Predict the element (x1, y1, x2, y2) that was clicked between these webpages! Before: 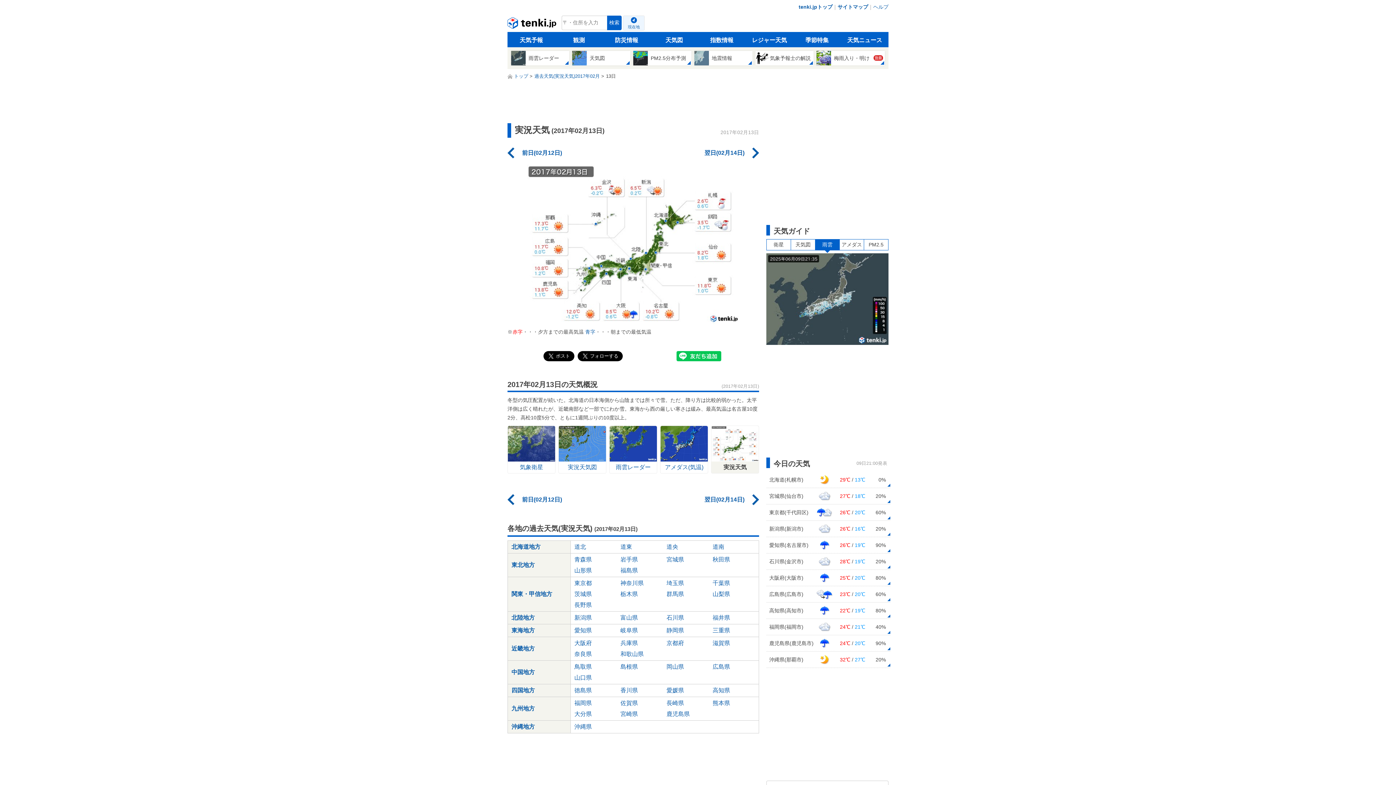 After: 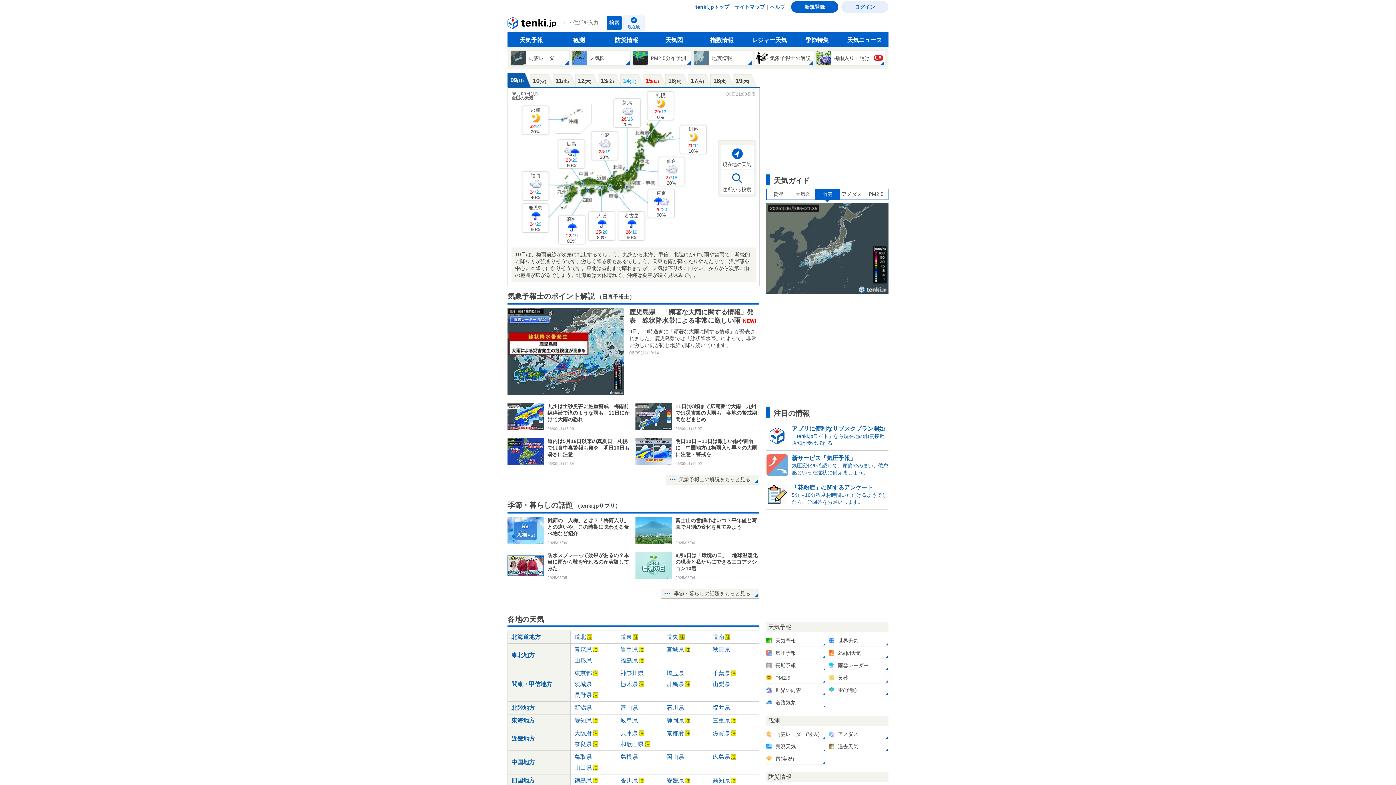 Action: label: tenki.jp bbox: (507, 15, 558, 33)